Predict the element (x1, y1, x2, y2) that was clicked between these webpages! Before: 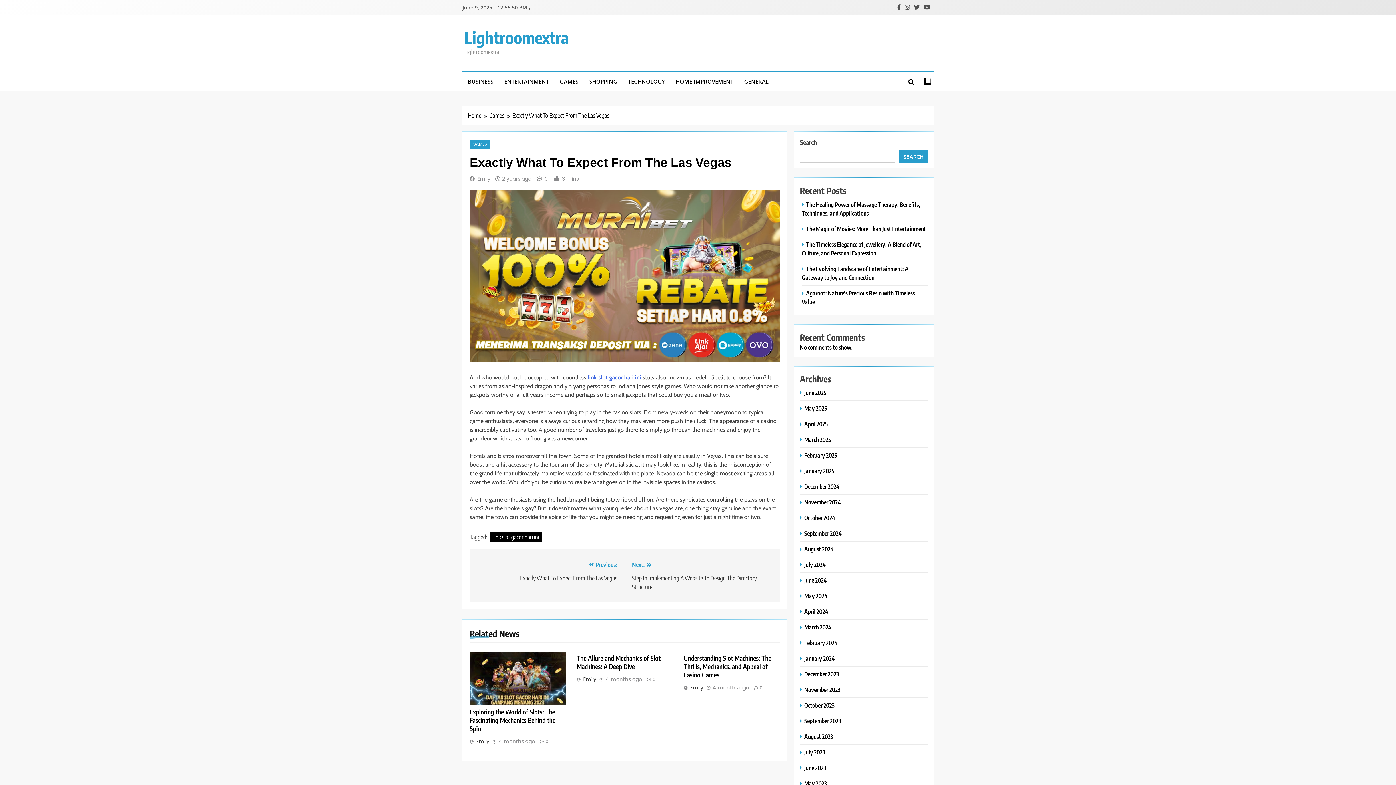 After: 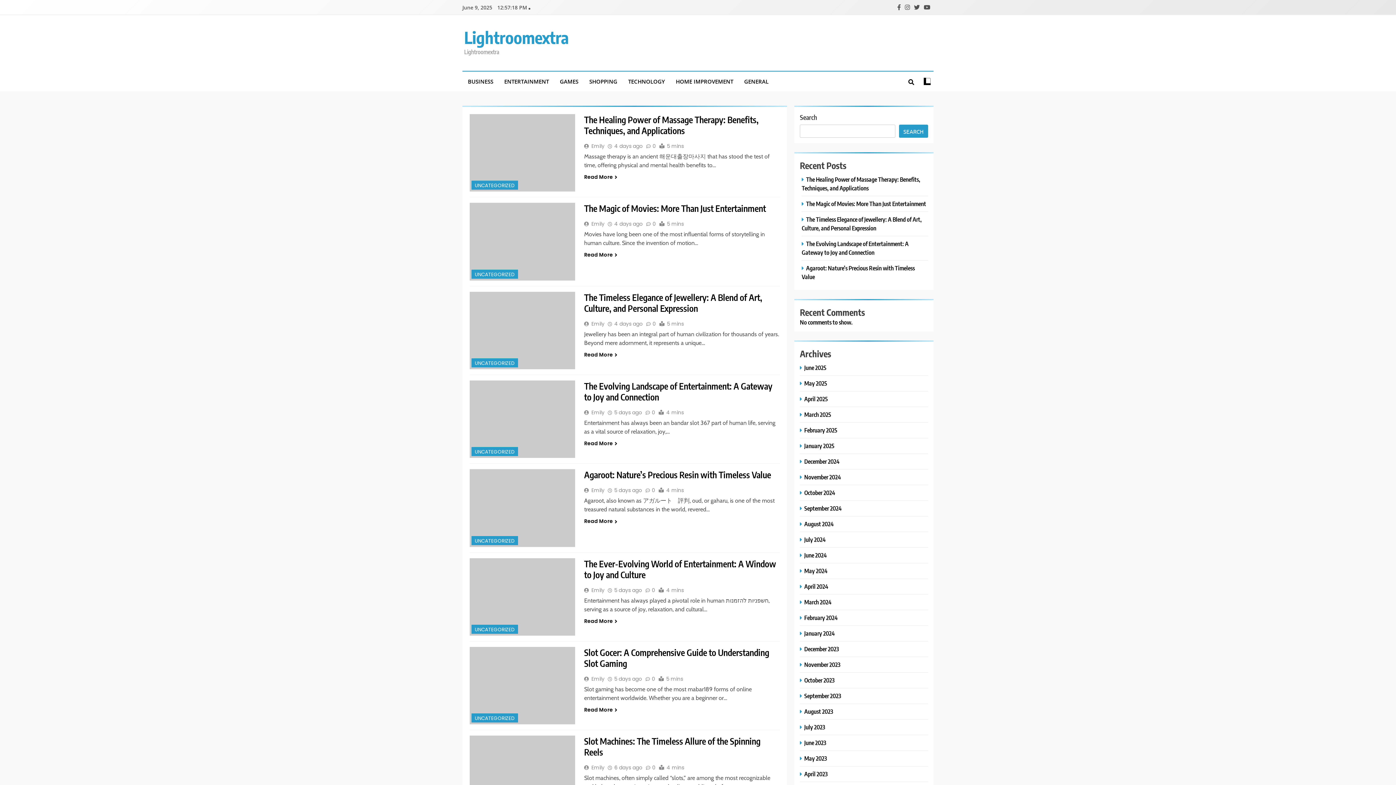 Action: label: Lightroomextra bbox: (464, 27, 569, 47)